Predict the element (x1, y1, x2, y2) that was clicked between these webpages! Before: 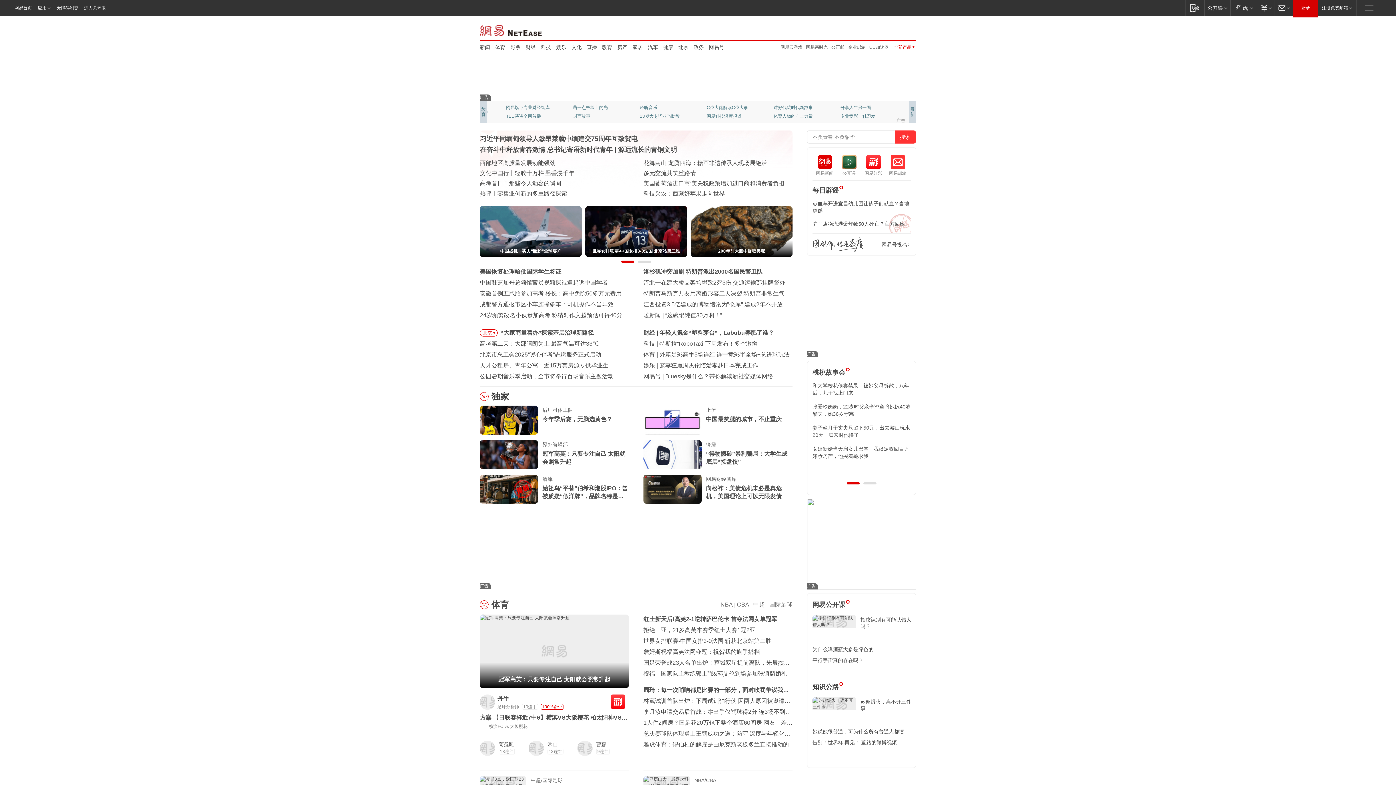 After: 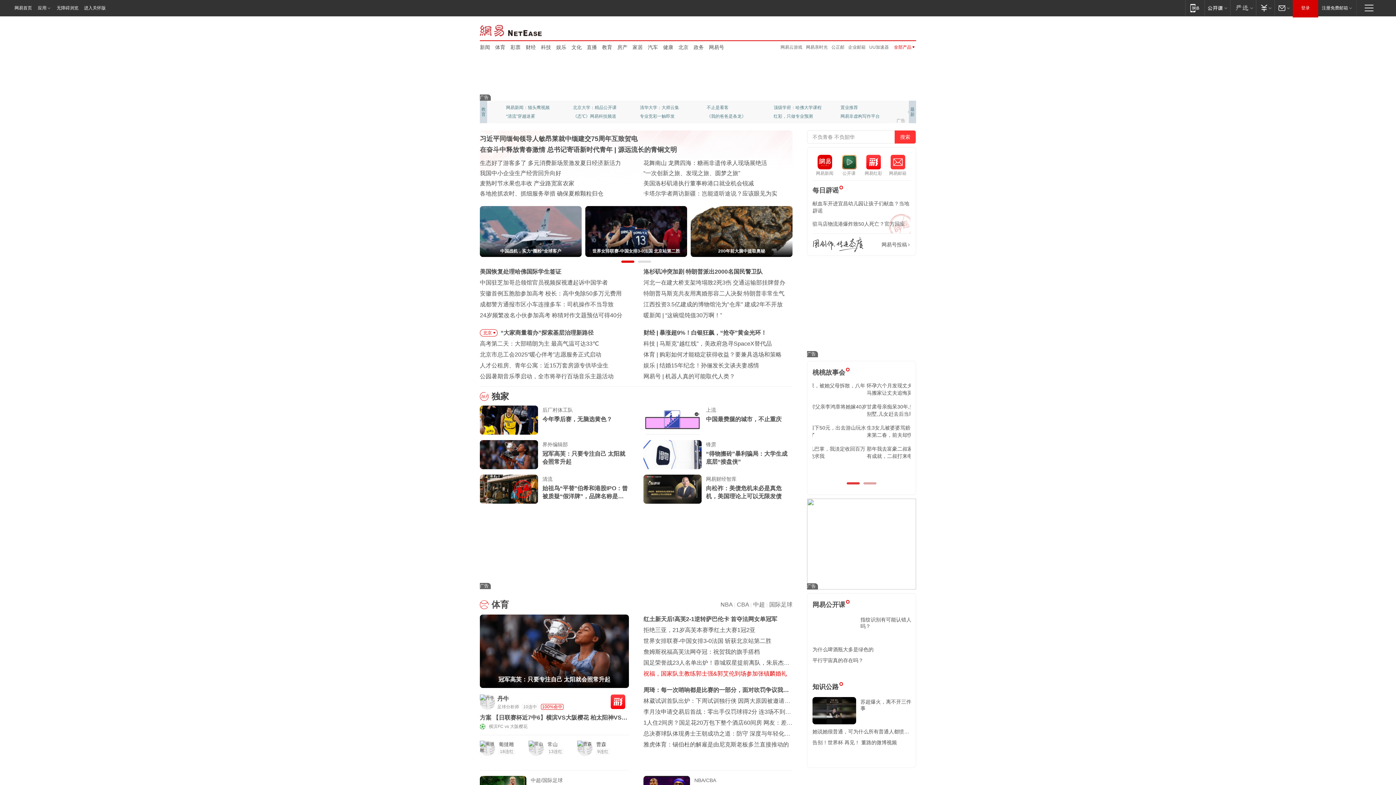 Action: bbox: (643, 670, 787, 677) label: 祝福，国家队主教练郭士强&郭艾伦到场参加张镇麟婚礼